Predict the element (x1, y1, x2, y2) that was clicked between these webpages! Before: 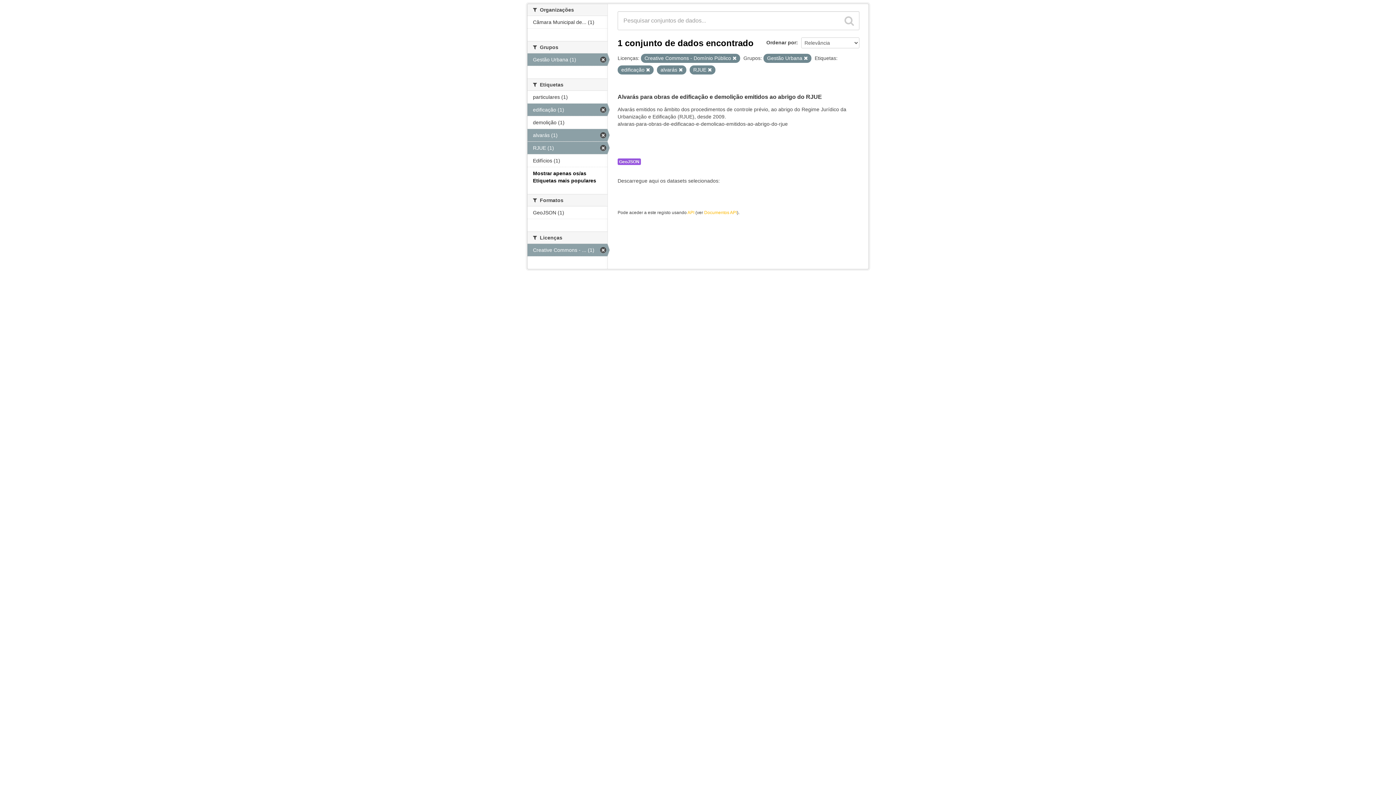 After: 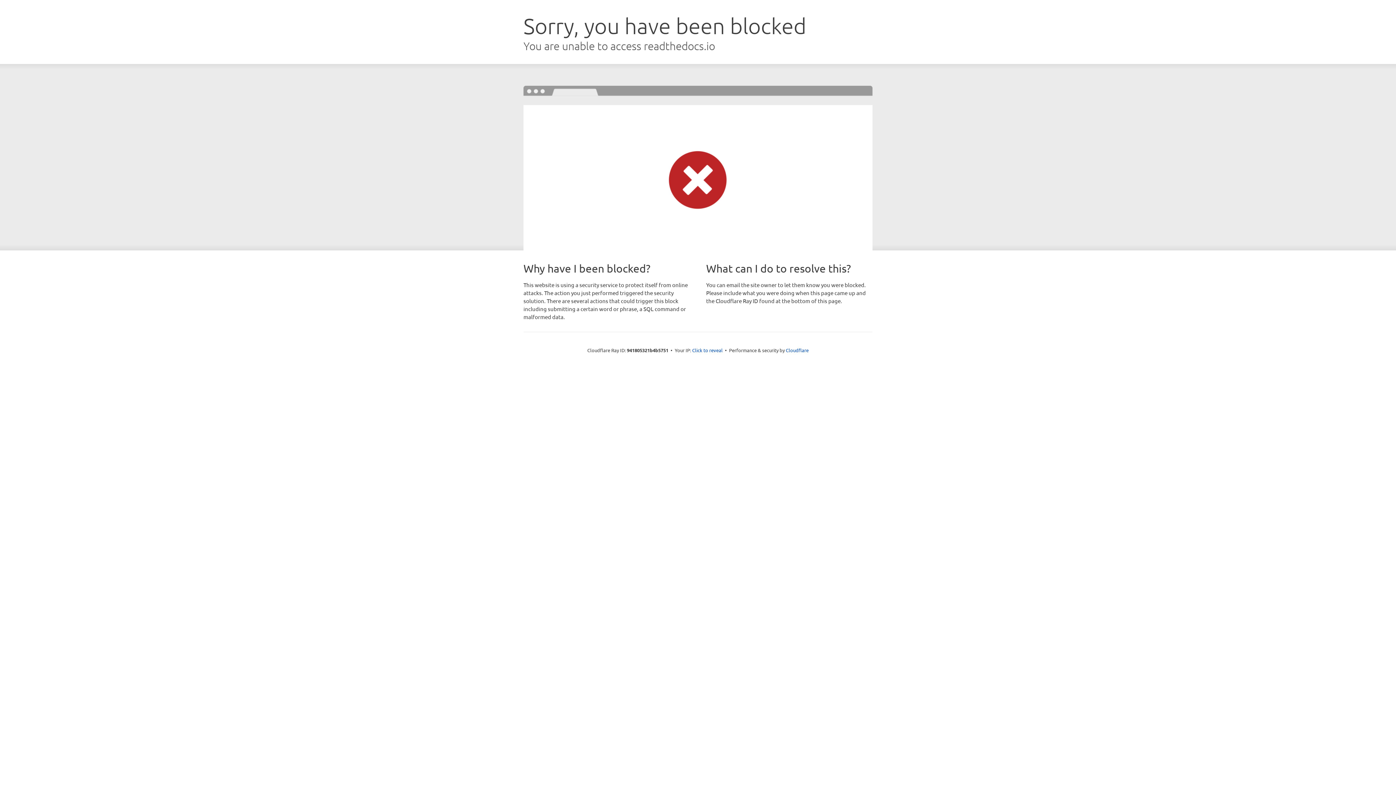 Action: bbox: (704, 210, 737, 215) label: Documentos API